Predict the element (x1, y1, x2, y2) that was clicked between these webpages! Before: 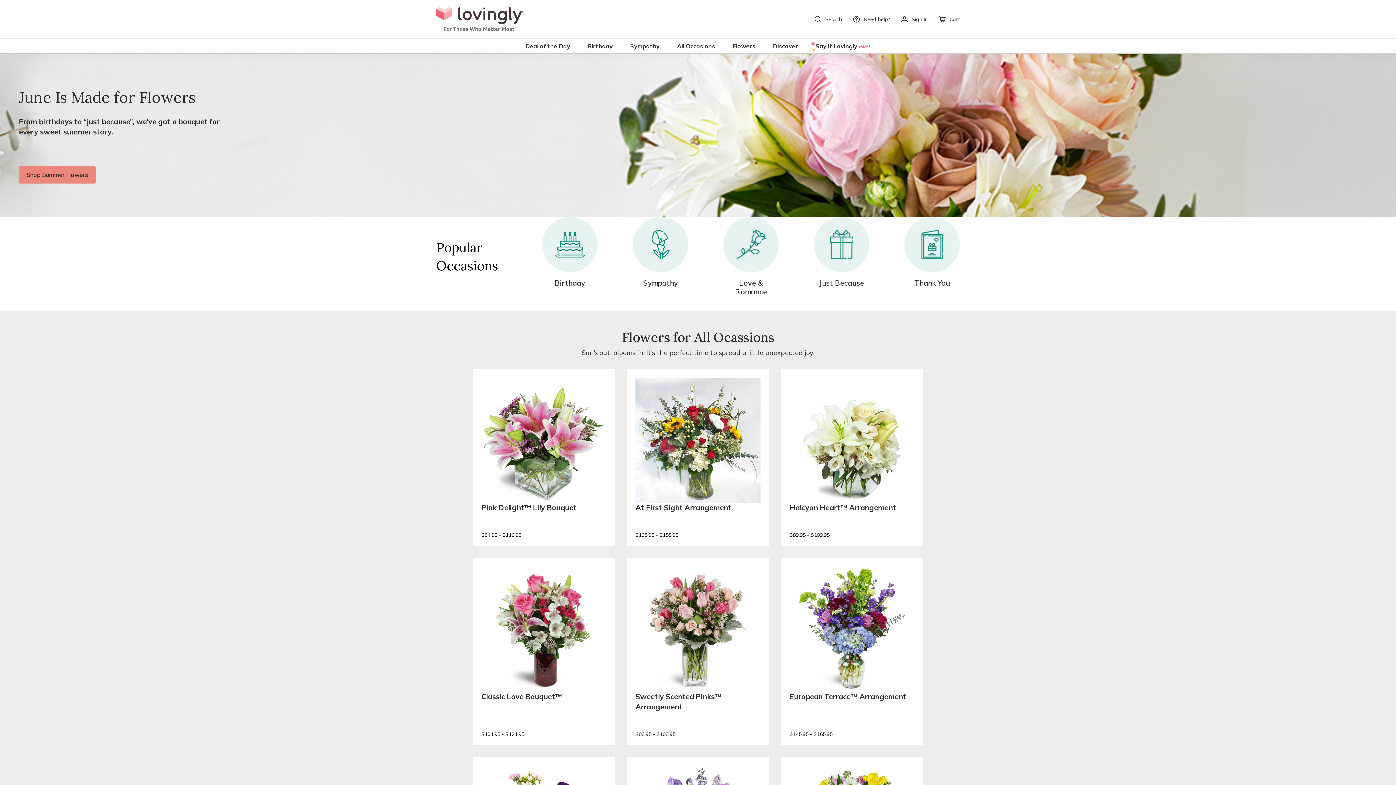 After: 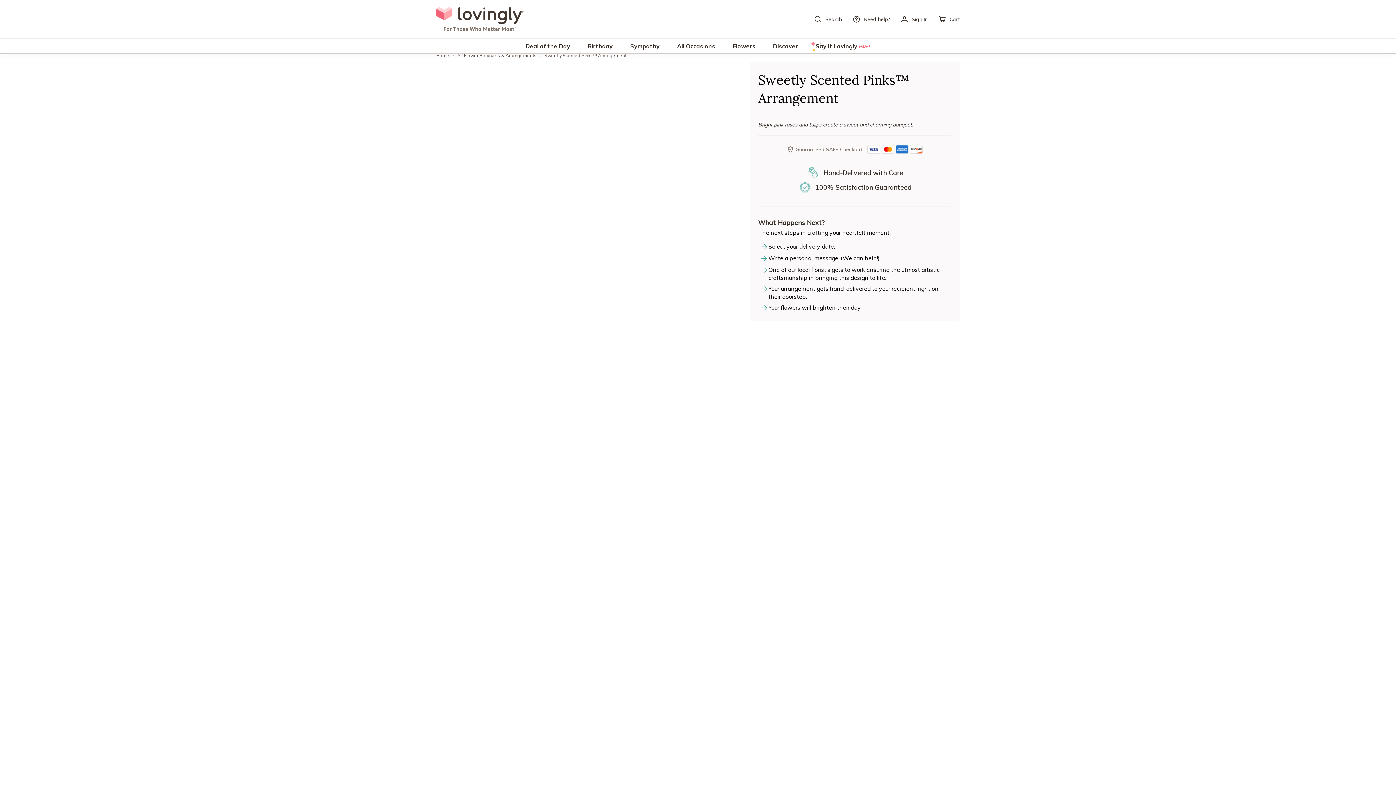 Action: label: Sweetly Scented Pinks™ Arrangement bbox: (635, 566, 760, 692)